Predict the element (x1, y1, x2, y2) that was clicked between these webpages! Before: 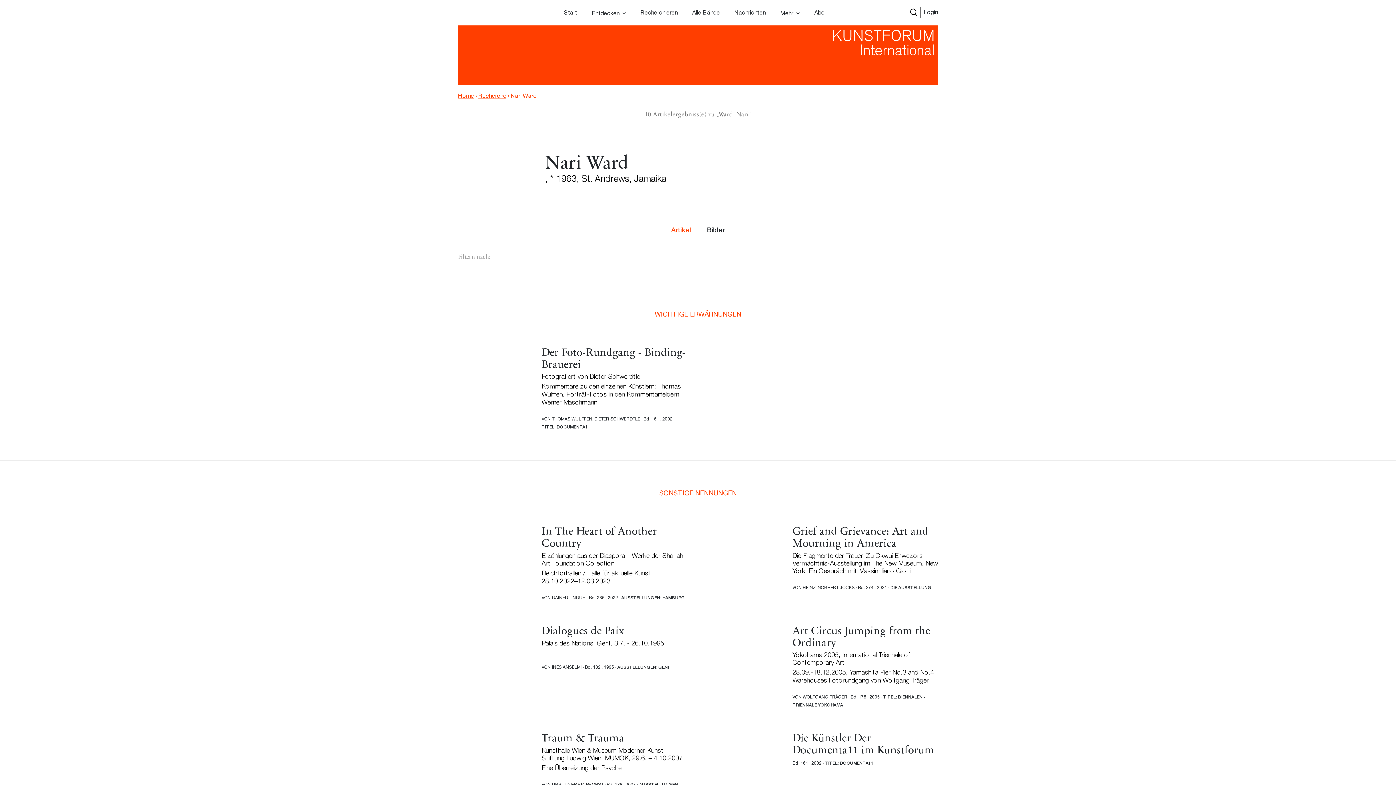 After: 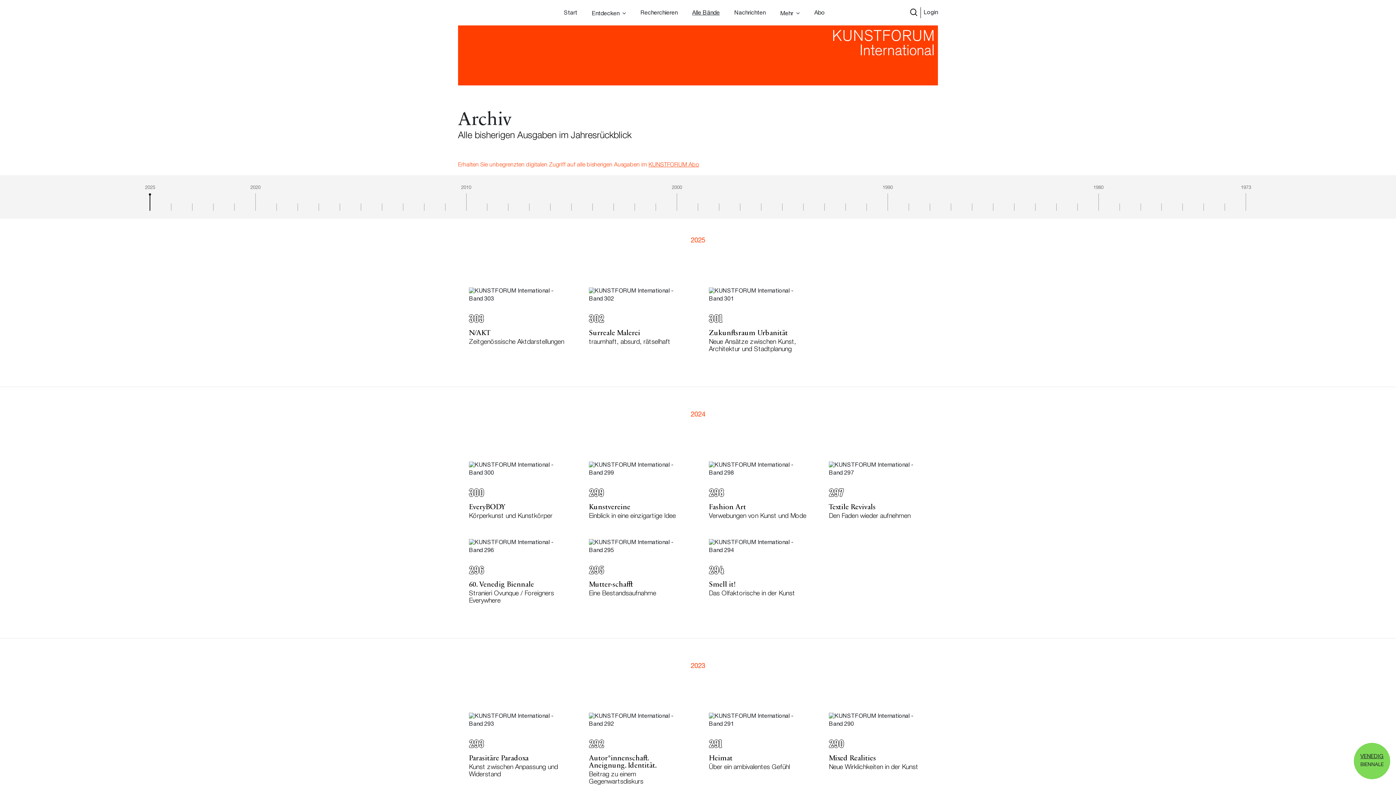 Action: bbox: (692, 9, 720, 17) label: Alle Bände